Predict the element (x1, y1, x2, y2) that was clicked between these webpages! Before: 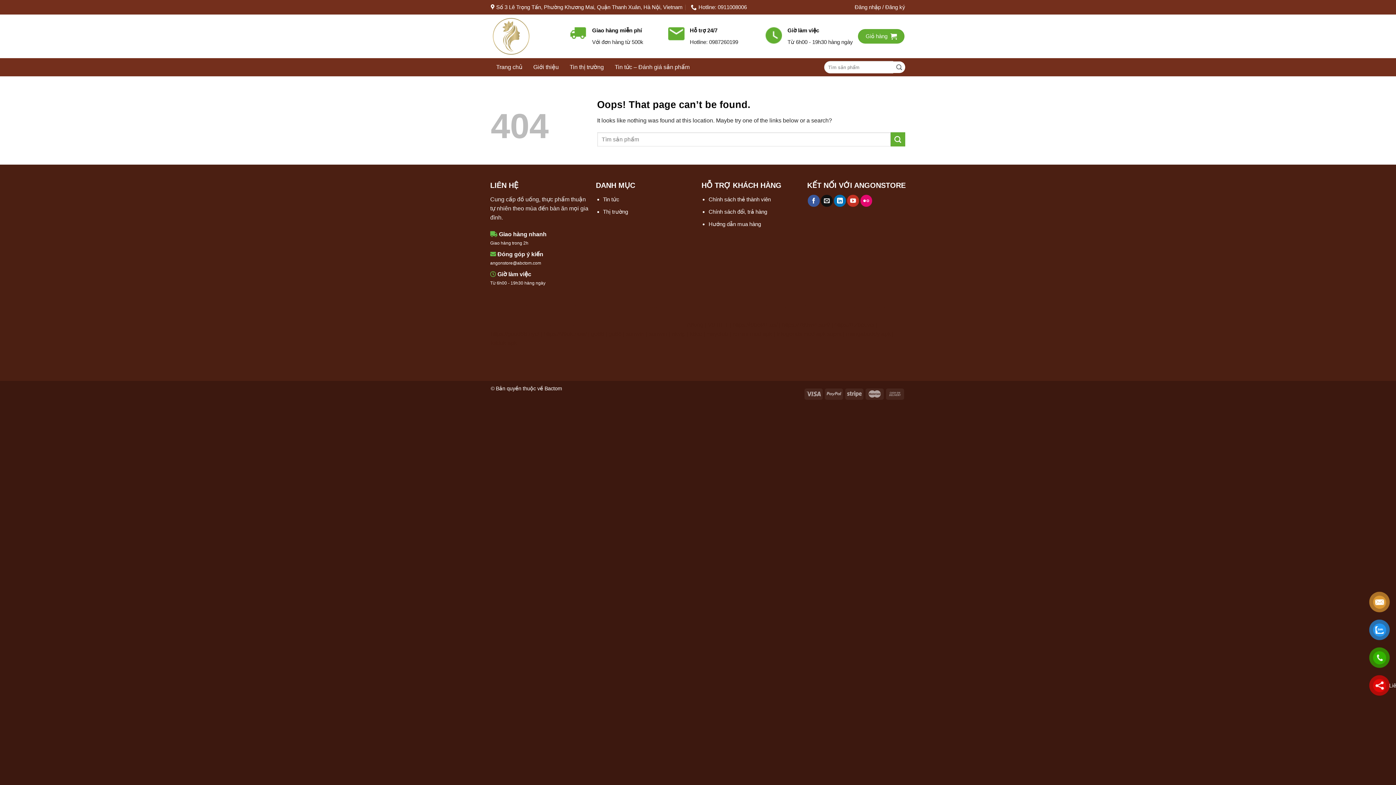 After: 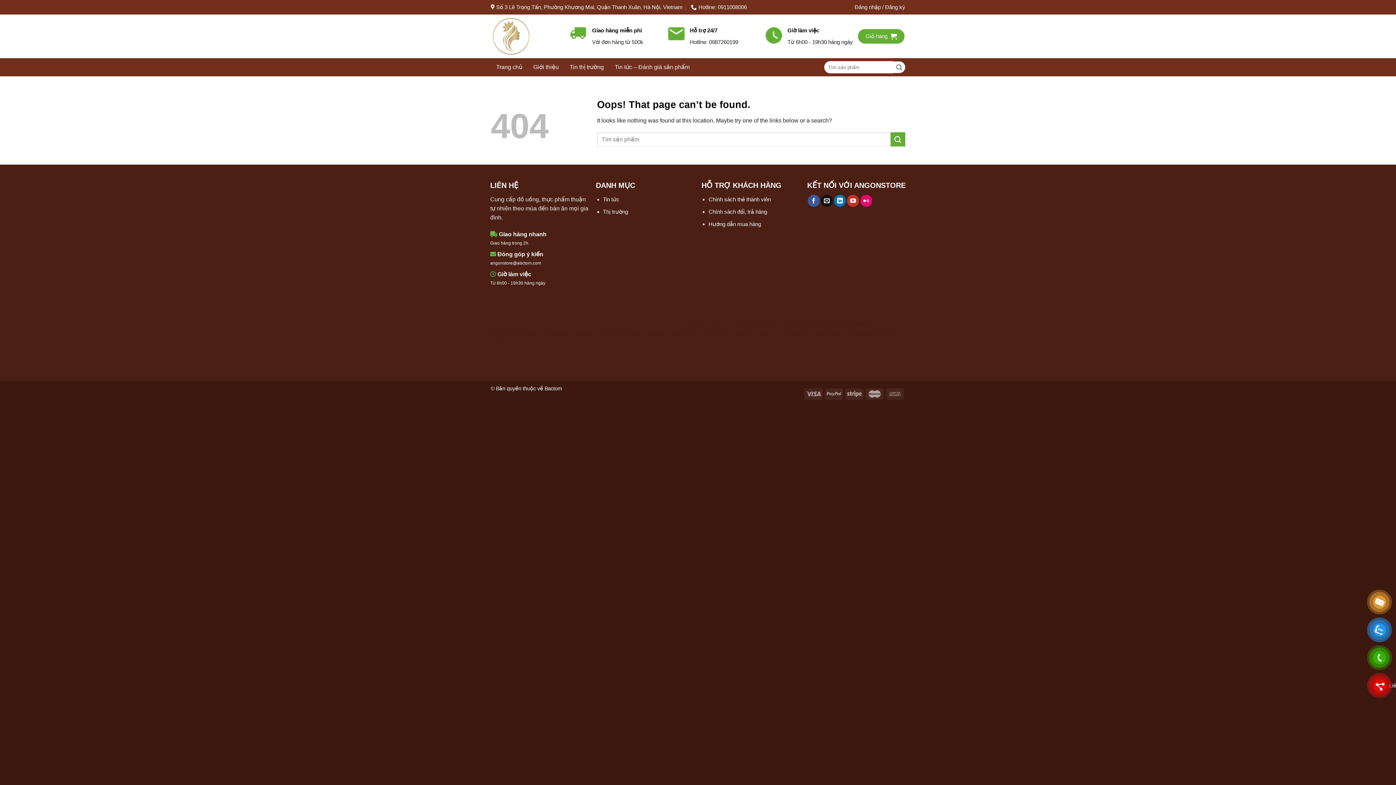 Action: bbox: (708, 321, 728, 328) label: V9 BET